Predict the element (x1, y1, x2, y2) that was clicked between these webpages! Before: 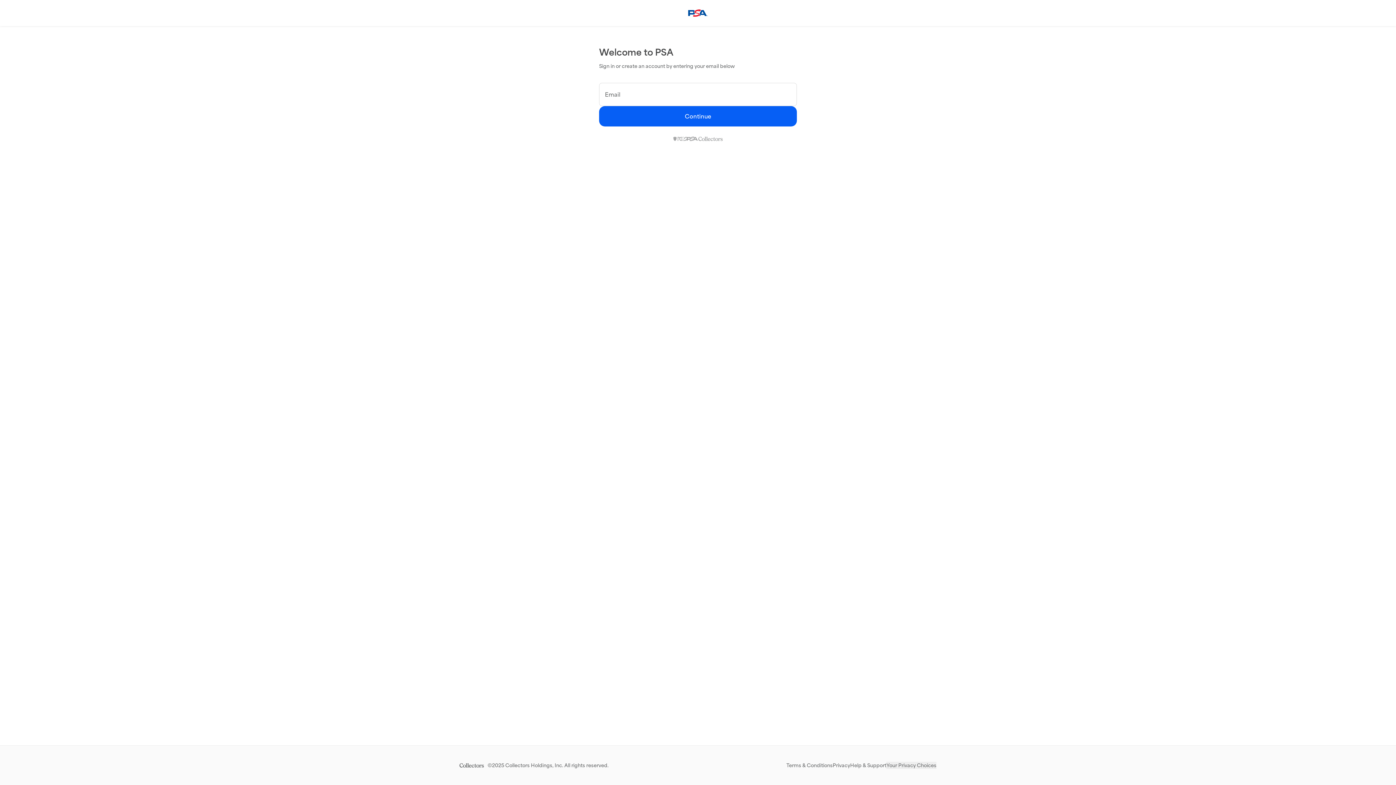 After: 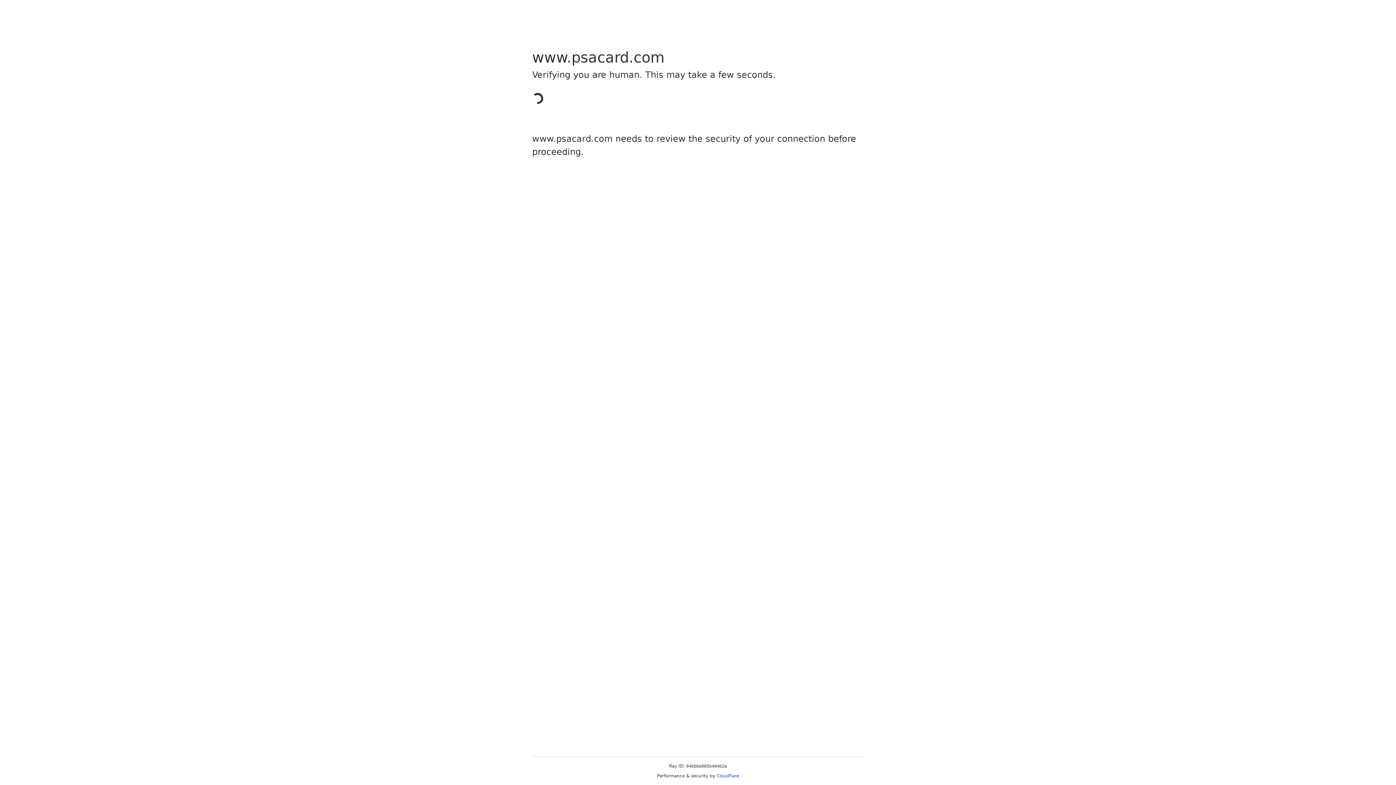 Action: bbox: (786, 762, 832, 769) label: Terms & Conditions